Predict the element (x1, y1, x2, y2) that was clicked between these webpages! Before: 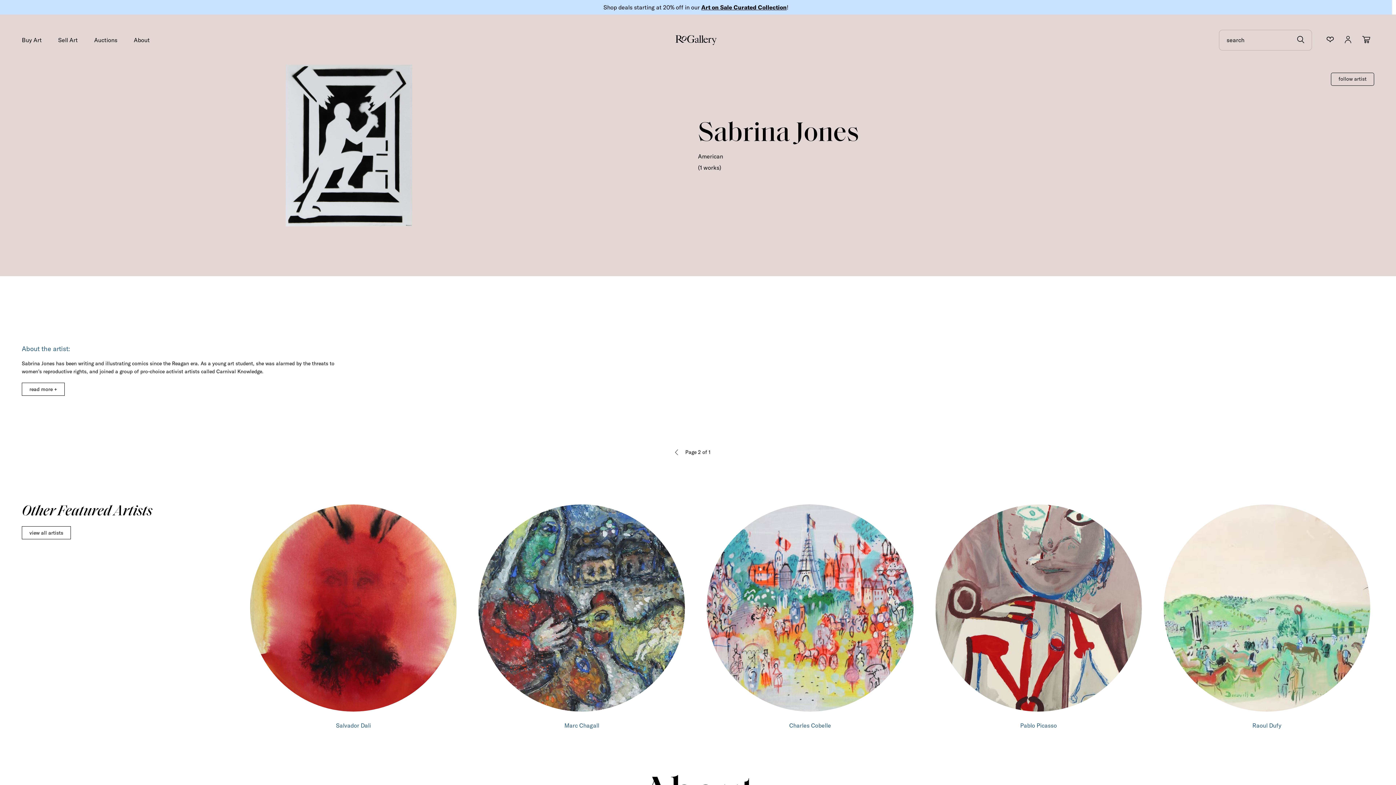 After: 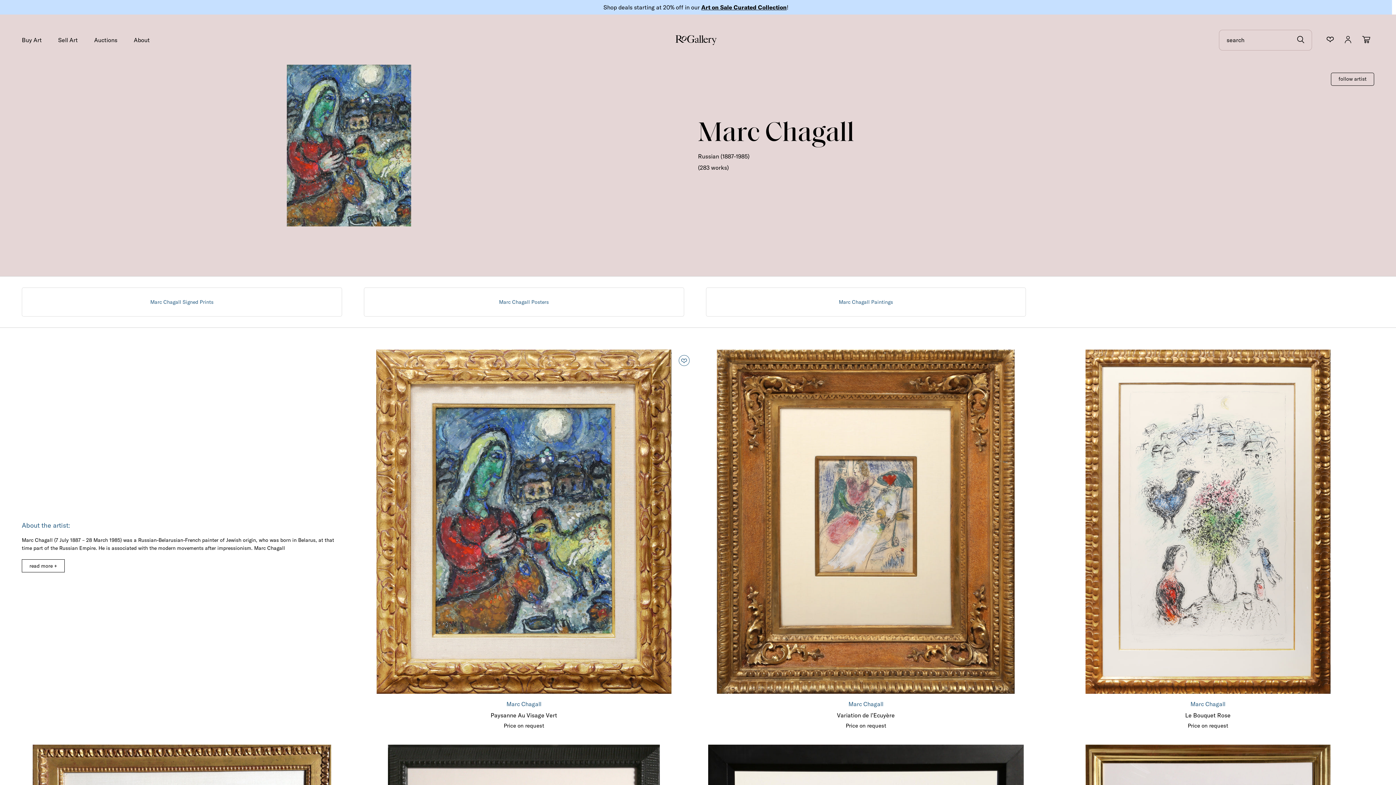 Action: bbox: (564, 722, 599, 730) label: Marc Chagall